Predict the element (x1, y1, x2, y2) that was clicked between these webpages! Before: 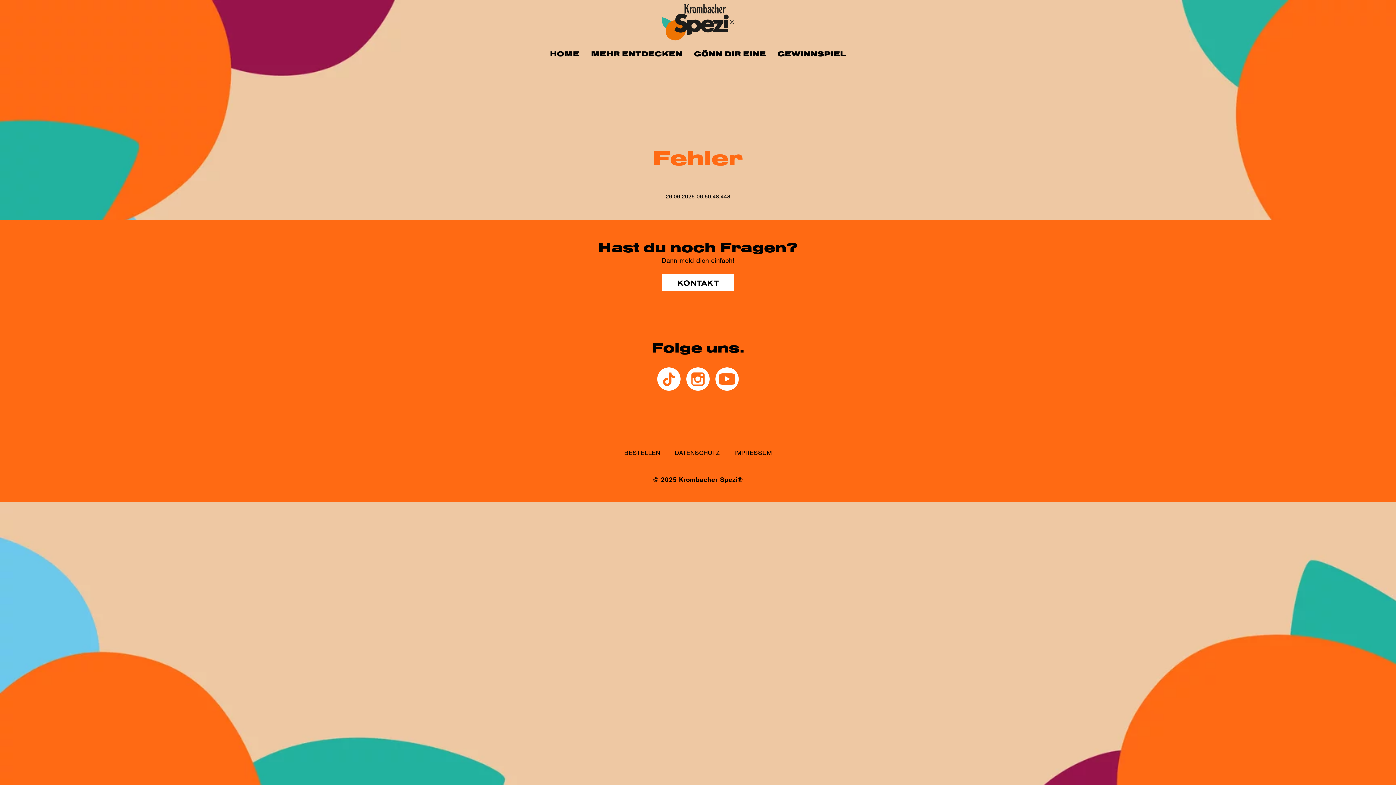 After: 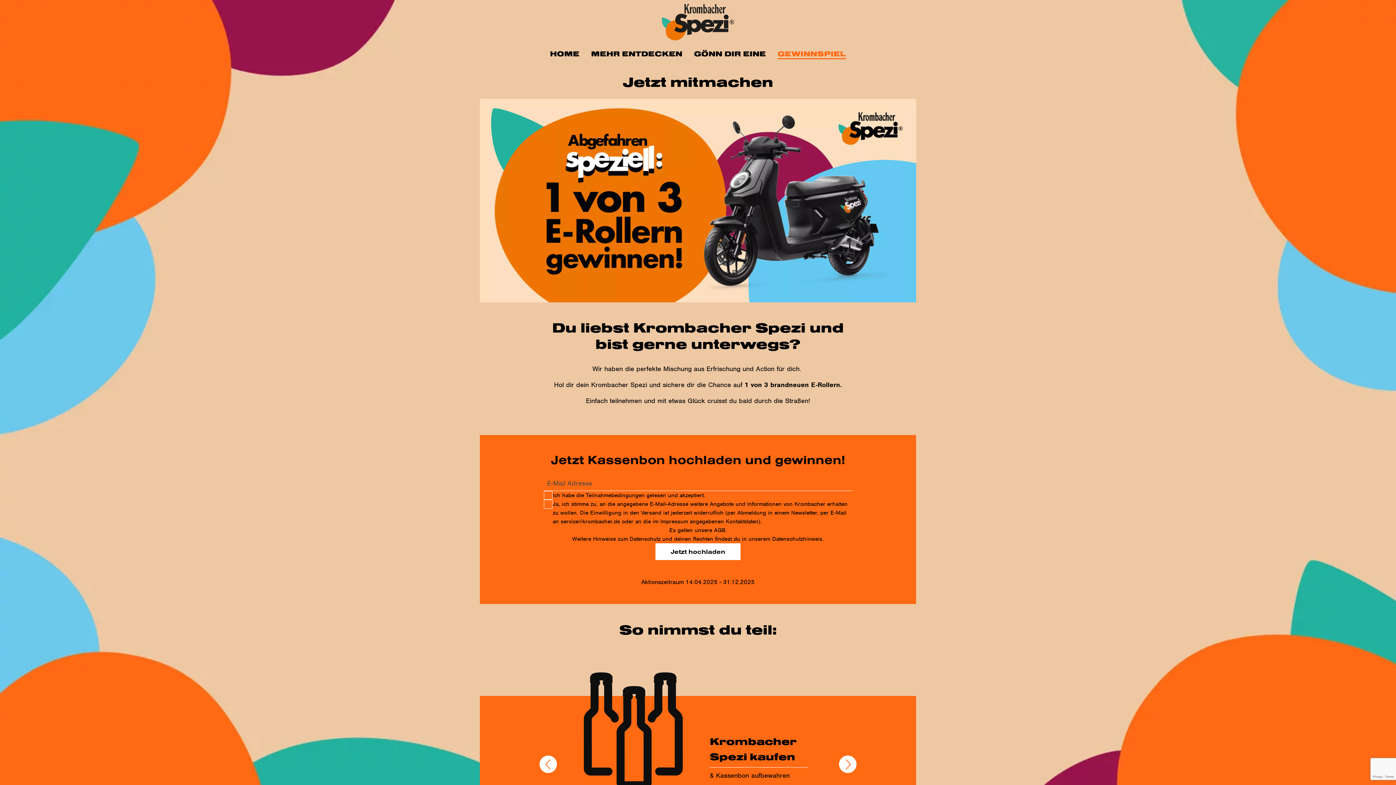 Action: bbox: (772, 44, 852, 63) label: GEWINNSPIEL